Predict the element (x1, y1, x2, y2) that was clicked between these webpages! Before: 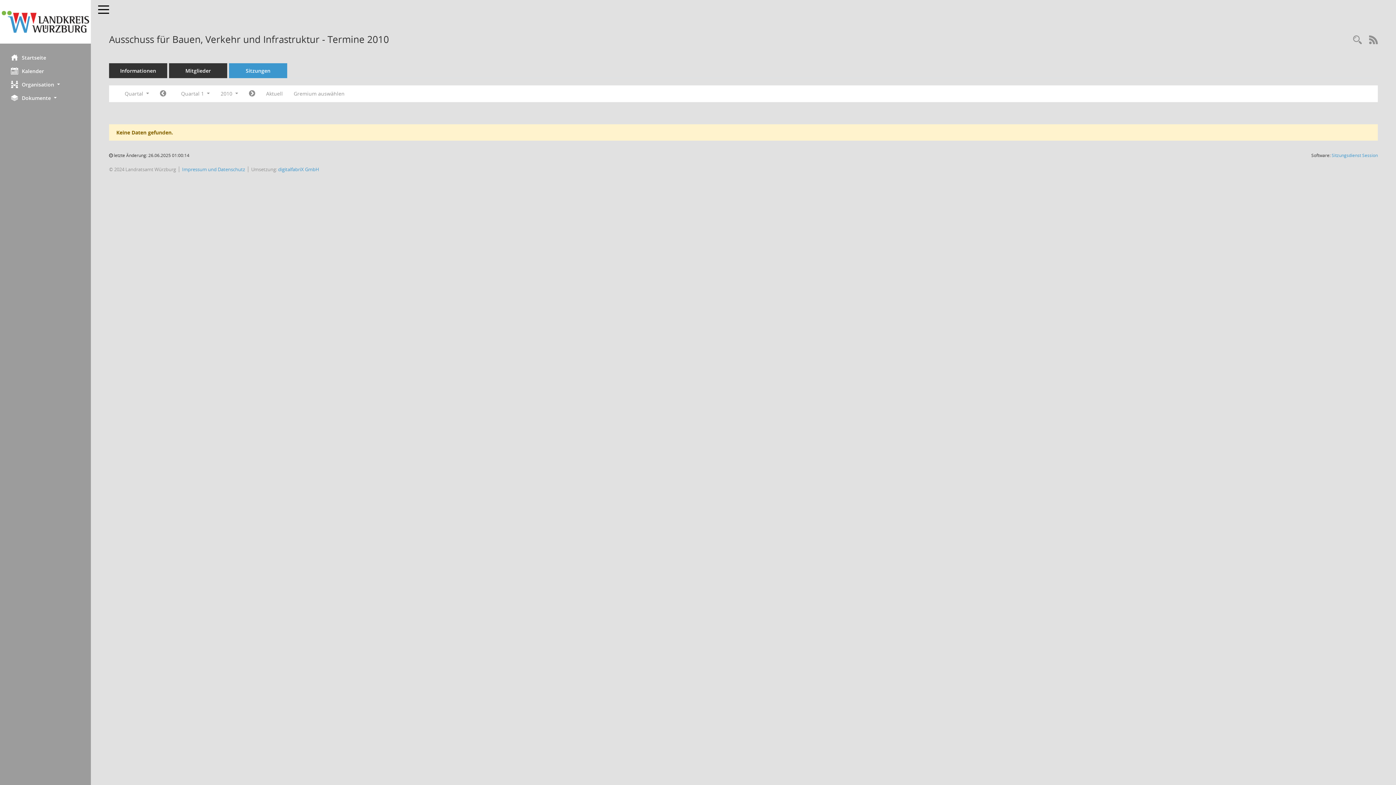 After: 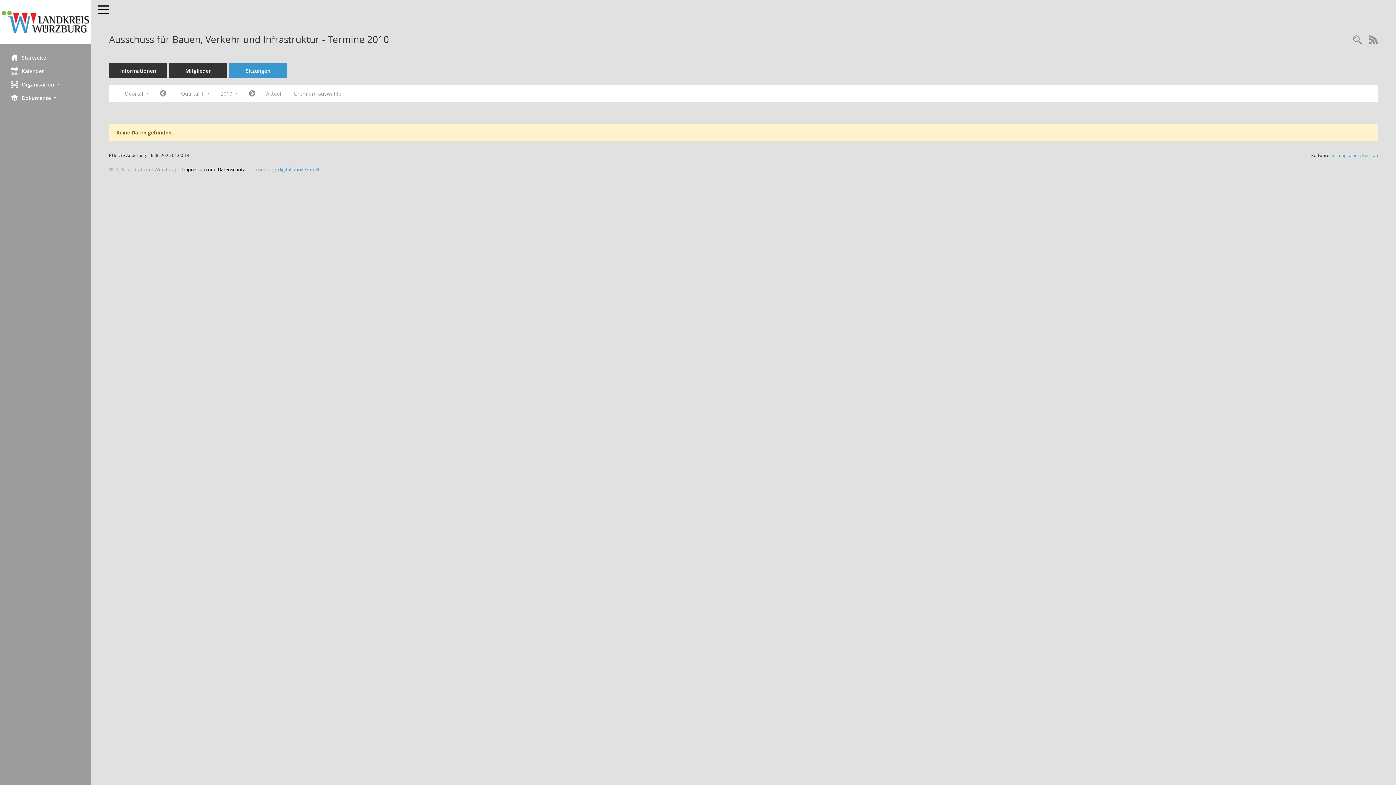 Action: label: Impressum und Datenschutz bbox: (182, 166, 245, 172)